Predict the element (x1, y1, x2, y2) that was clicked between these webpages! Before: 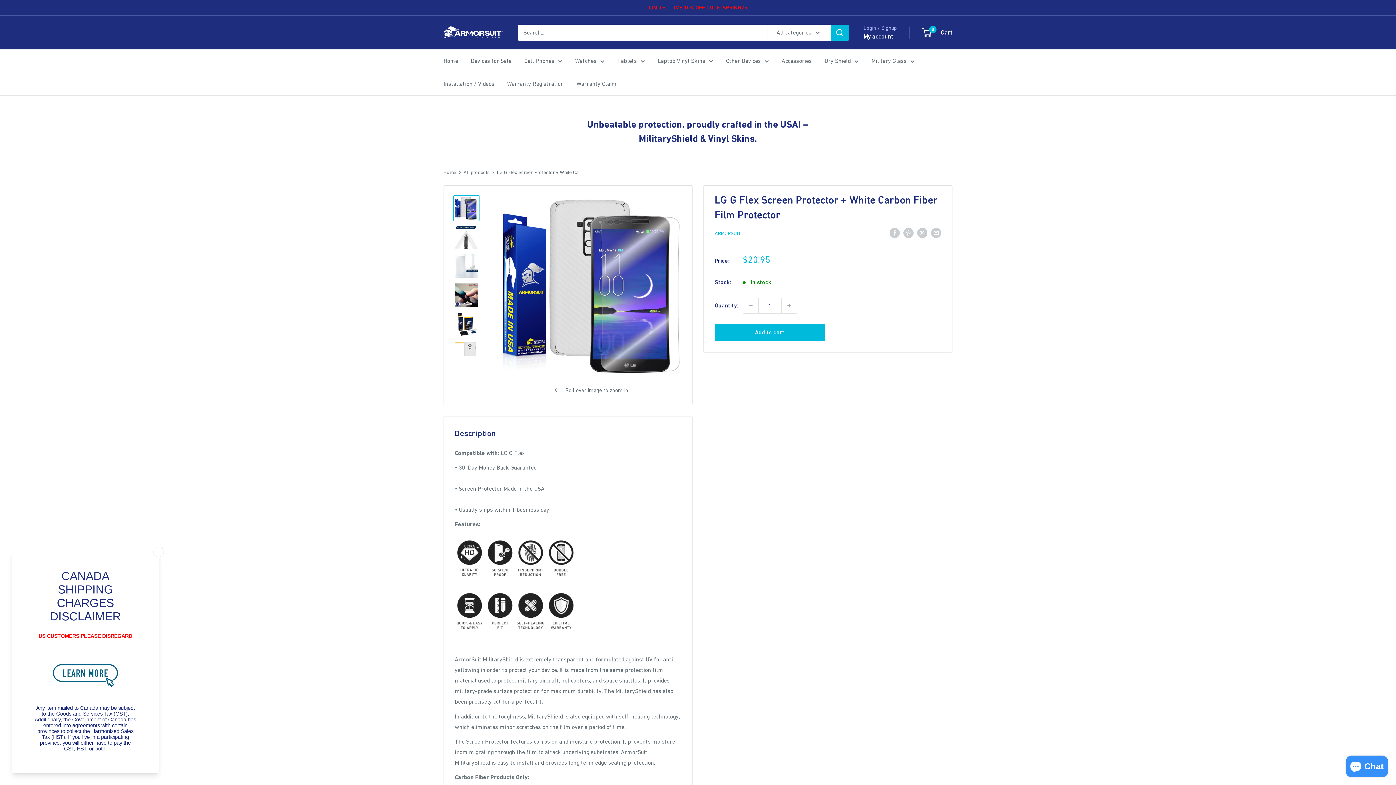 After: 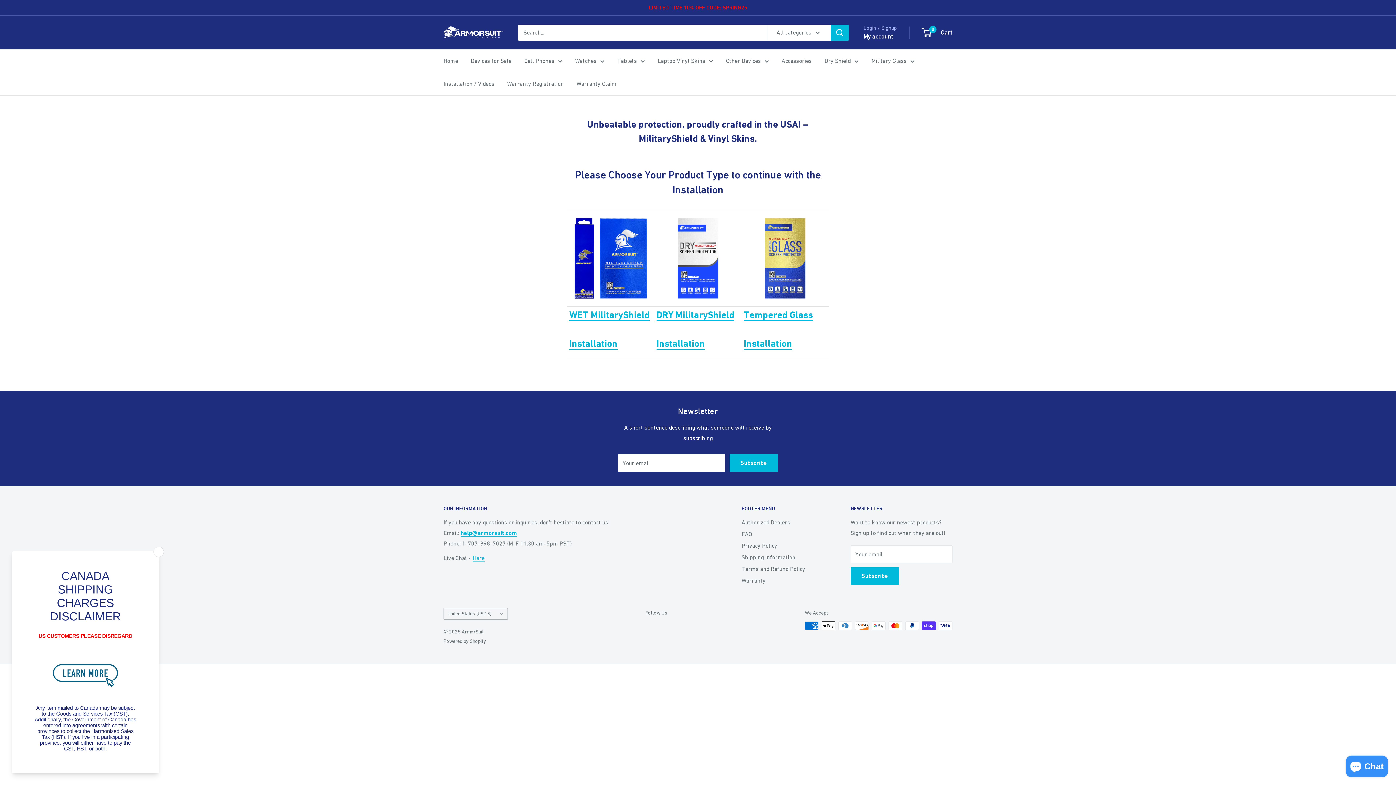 Action: bbox: (443, 78, 494, 89) label: Installation / Videos